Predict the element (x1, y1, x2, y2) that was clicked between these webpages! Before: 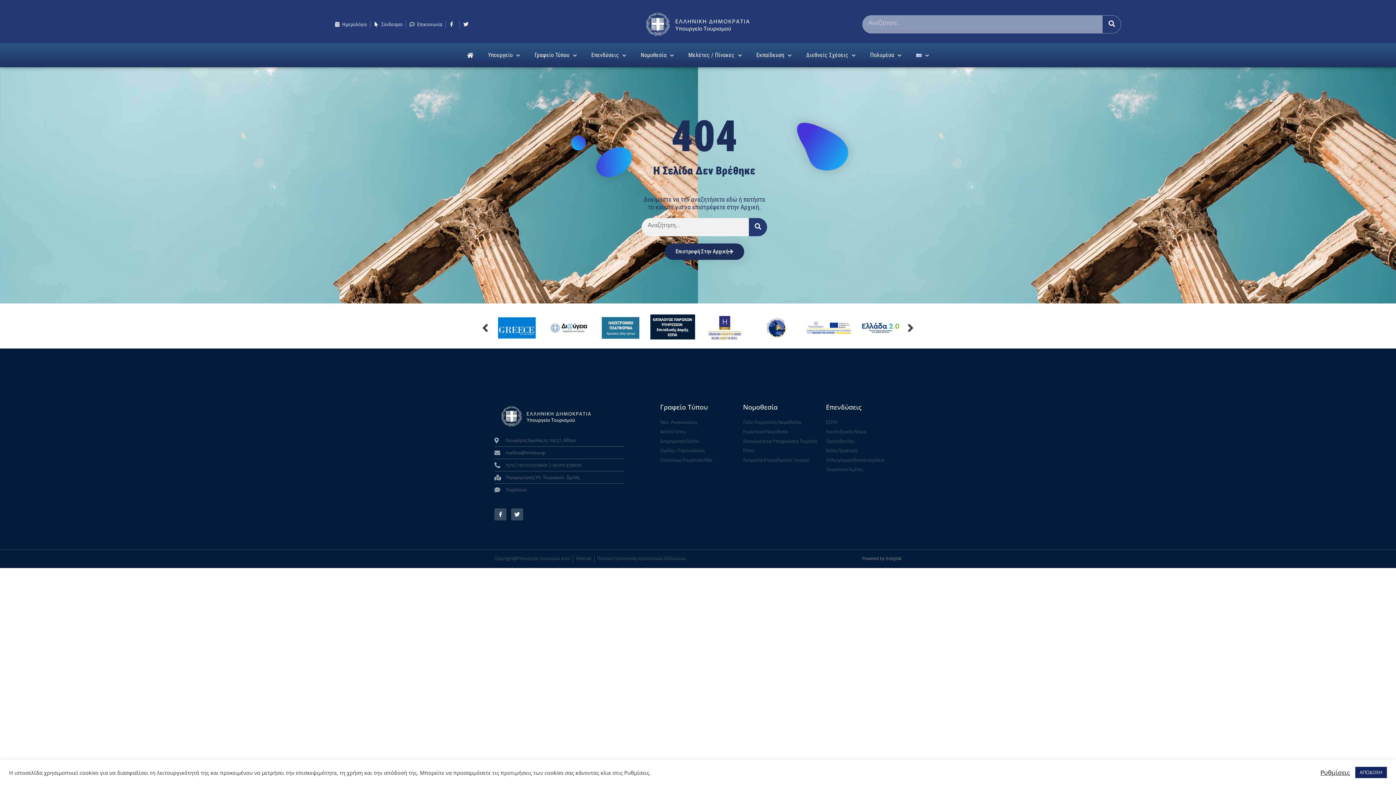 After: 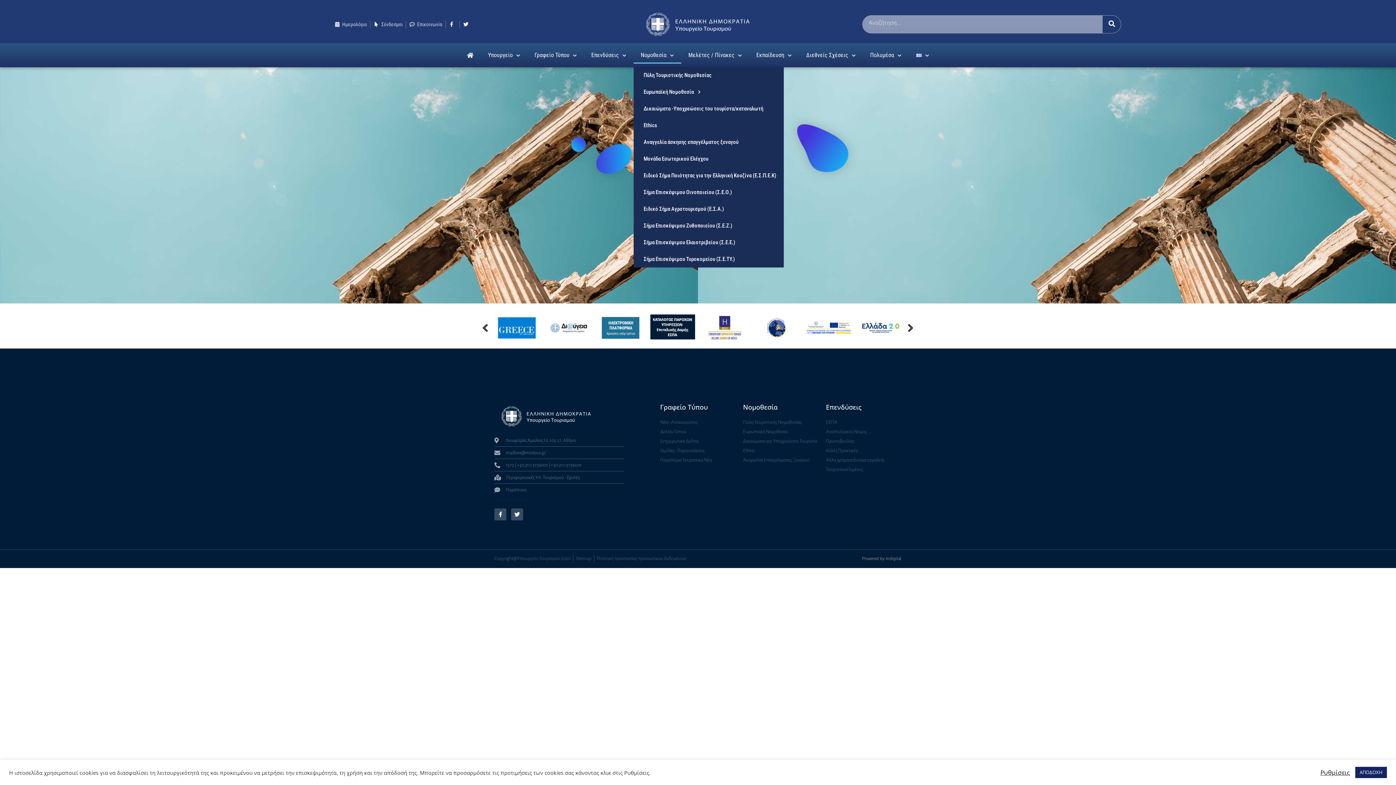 Action: label: Νομοθεσία bbox: (633, 47, 681, 63)